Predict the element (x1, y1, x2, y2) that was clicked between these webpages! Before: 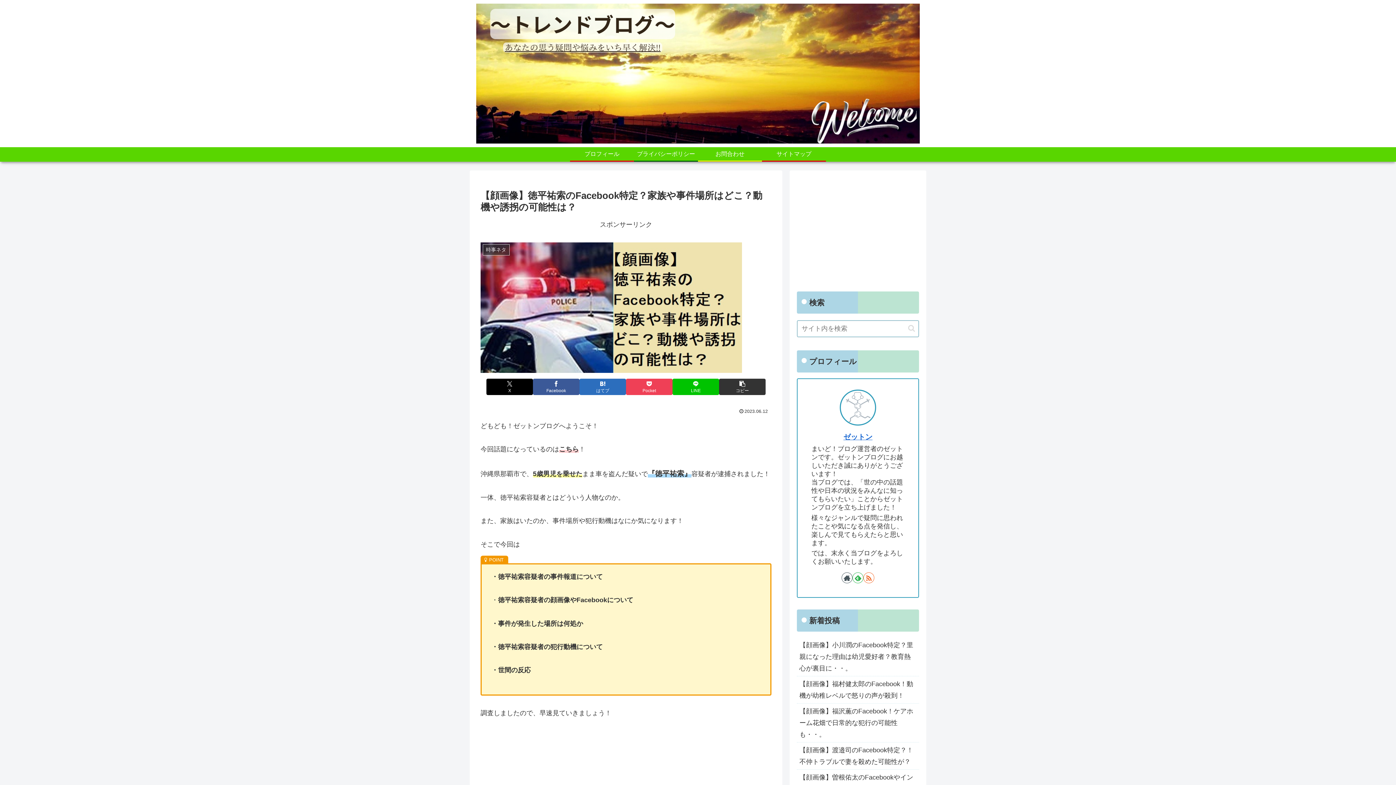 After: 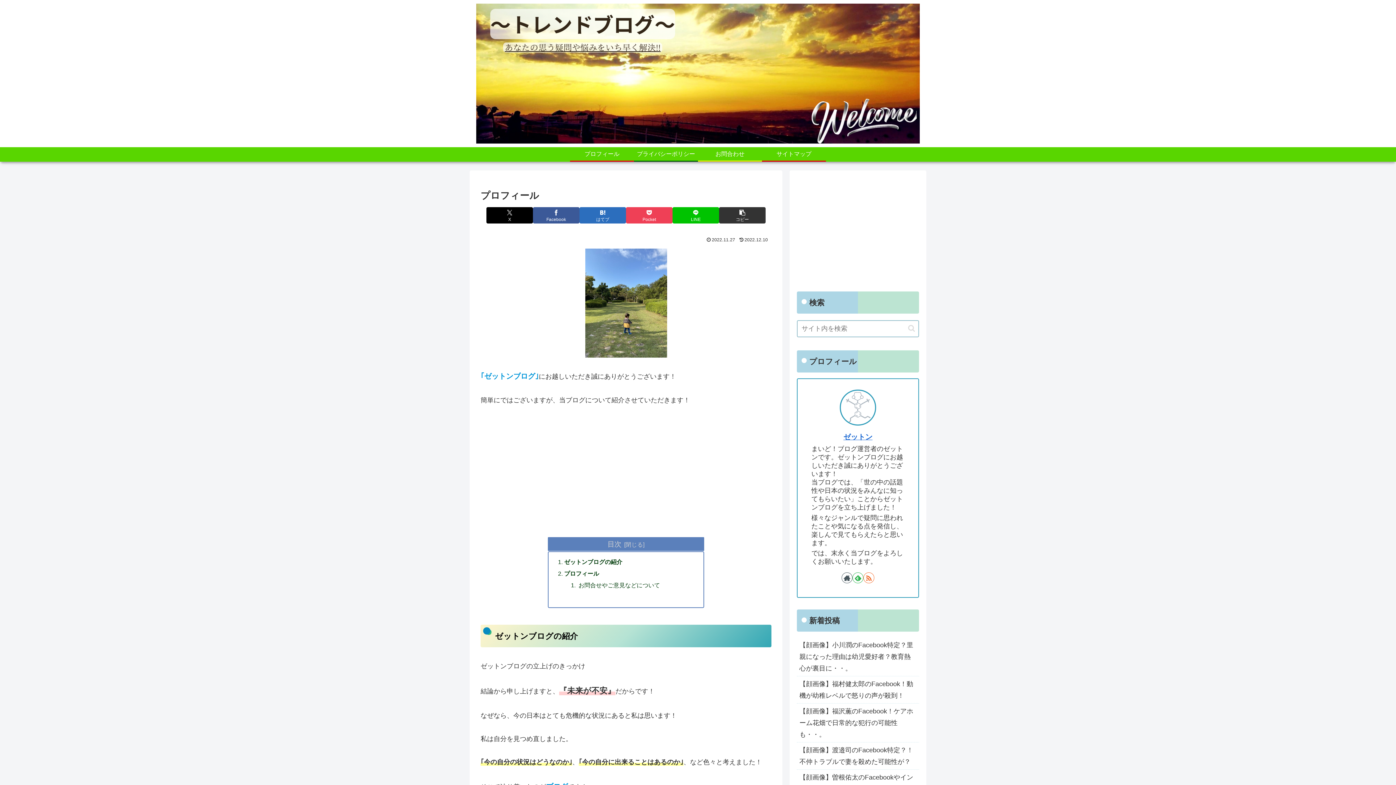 Action: bbox: (843, 433, 872, 441) label: ゼットン